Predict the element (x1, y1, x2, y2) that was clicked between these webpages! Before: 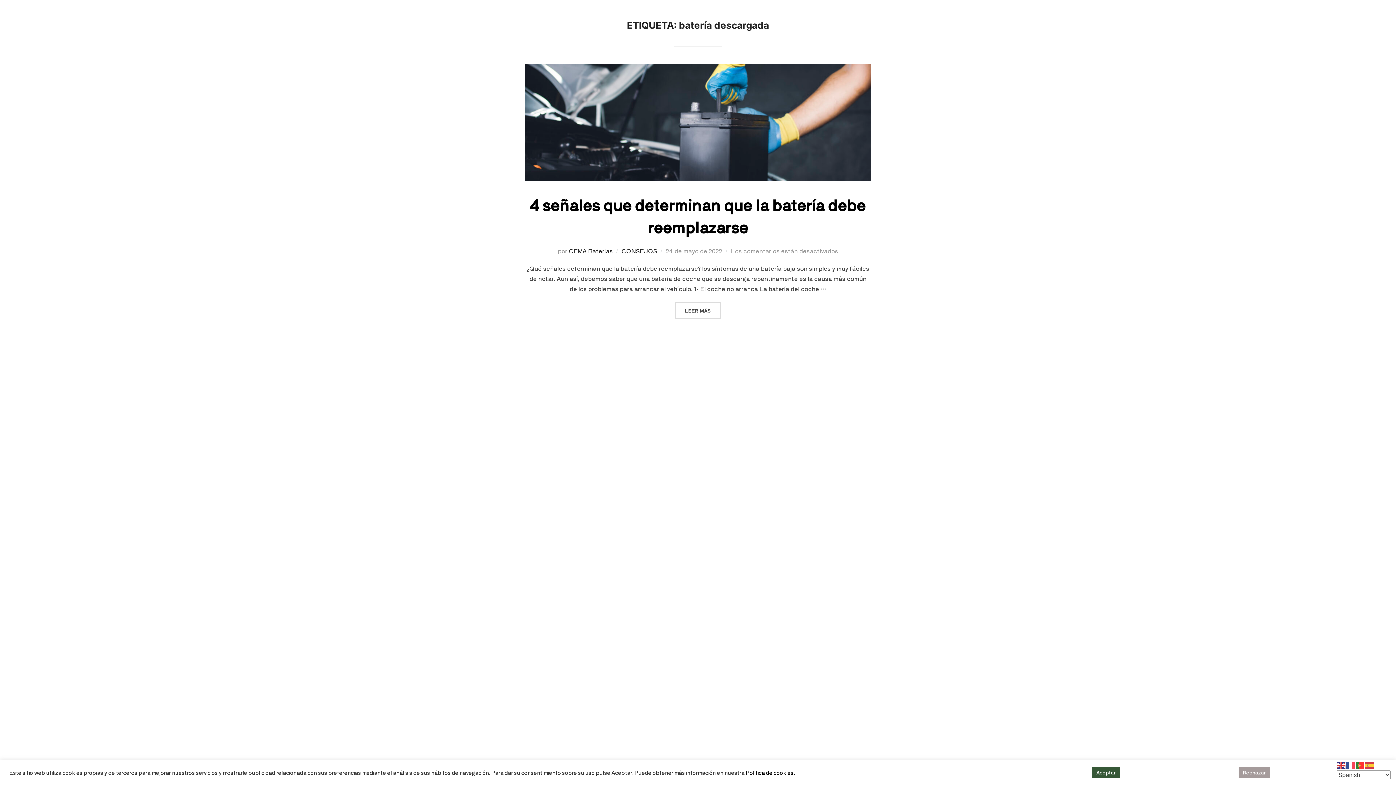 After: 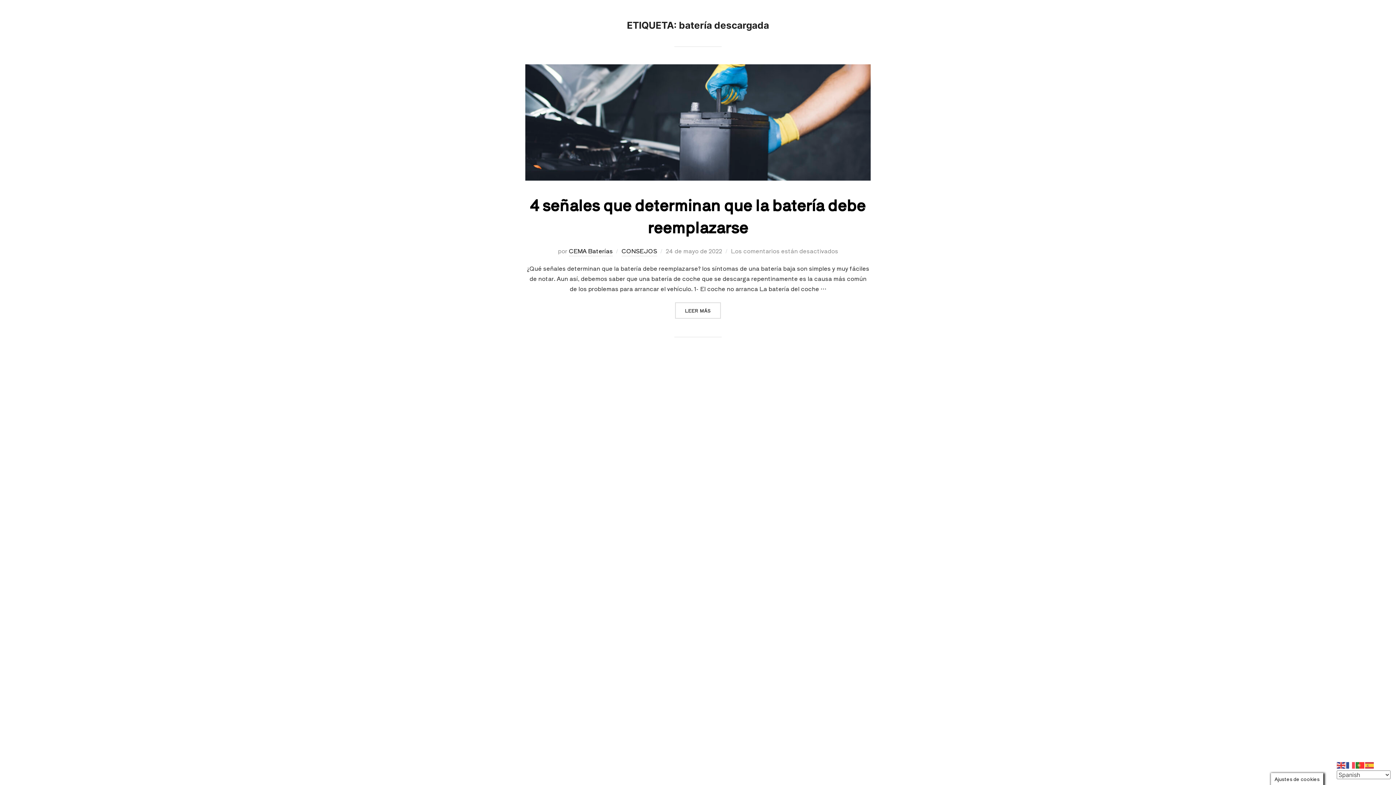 Action: bbox: (1092, 767, 1120, 778) label: Aceptar